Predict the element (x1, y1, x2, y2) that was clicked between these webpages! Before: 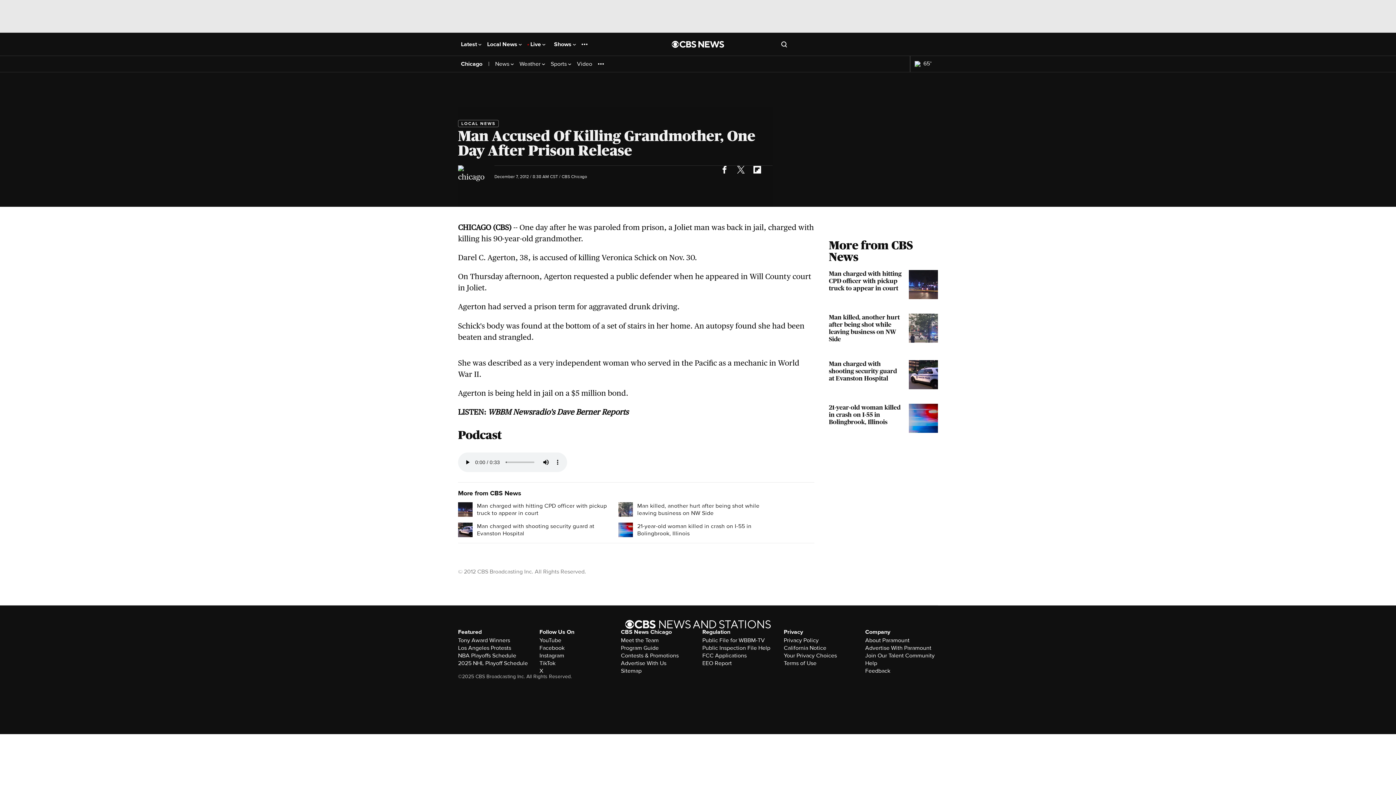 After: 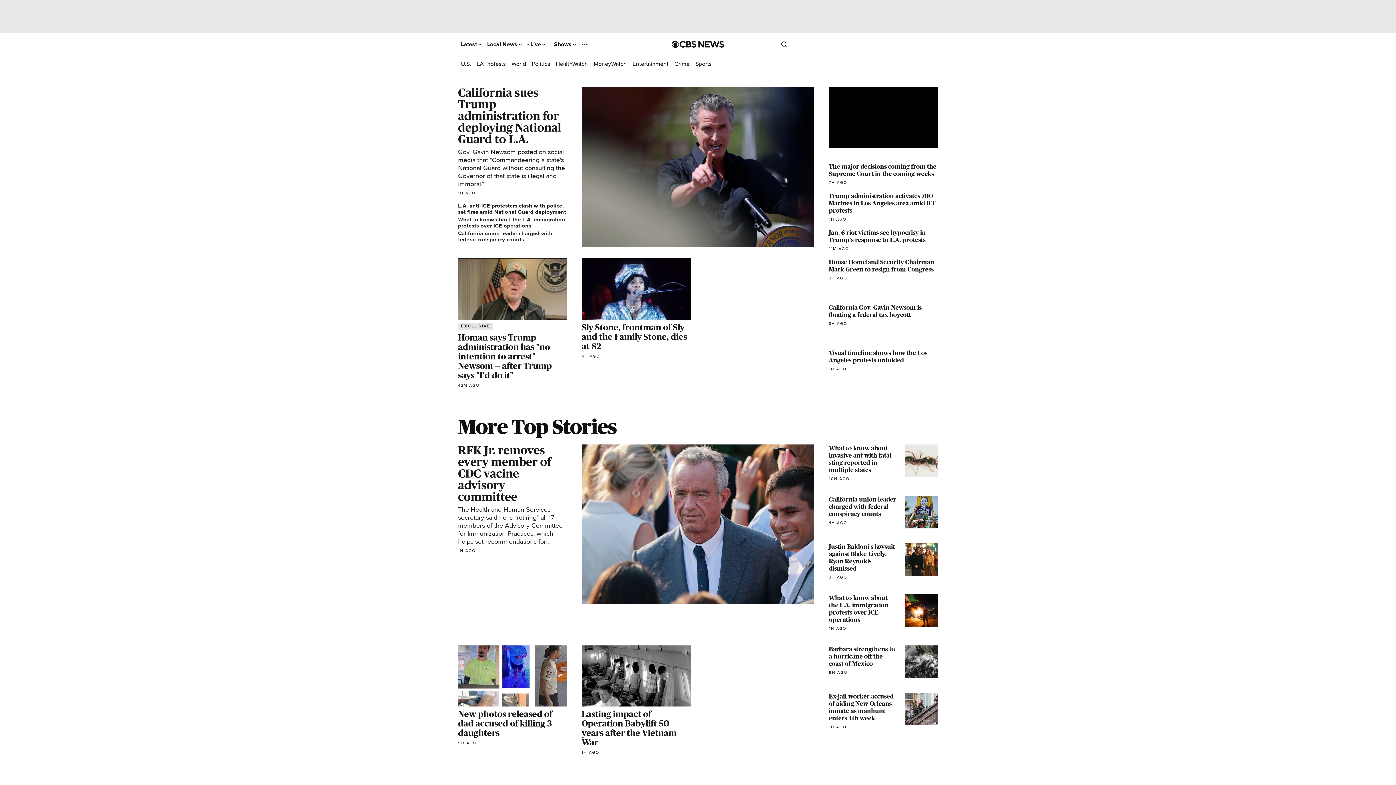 Action: label: Latest  bbox: (461, 41, 481, 47)